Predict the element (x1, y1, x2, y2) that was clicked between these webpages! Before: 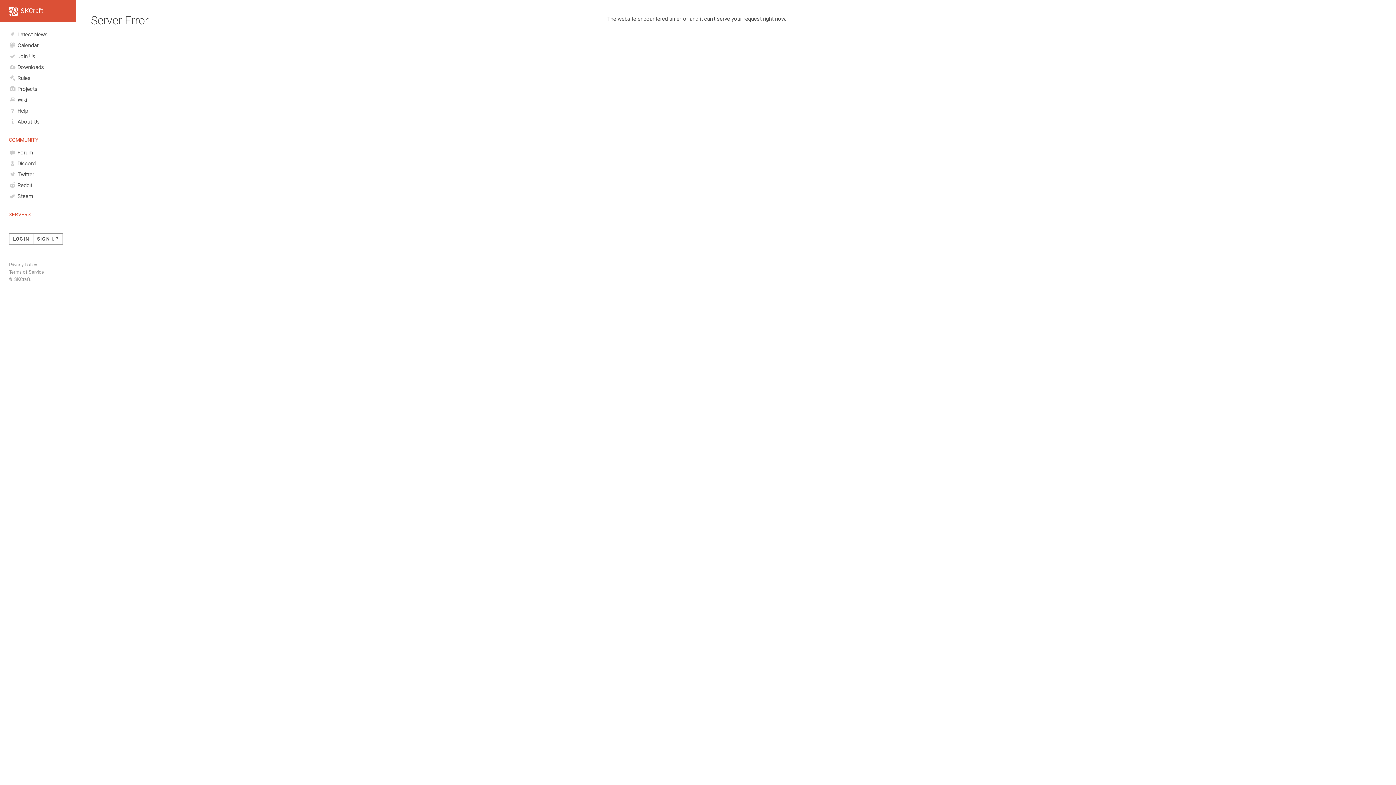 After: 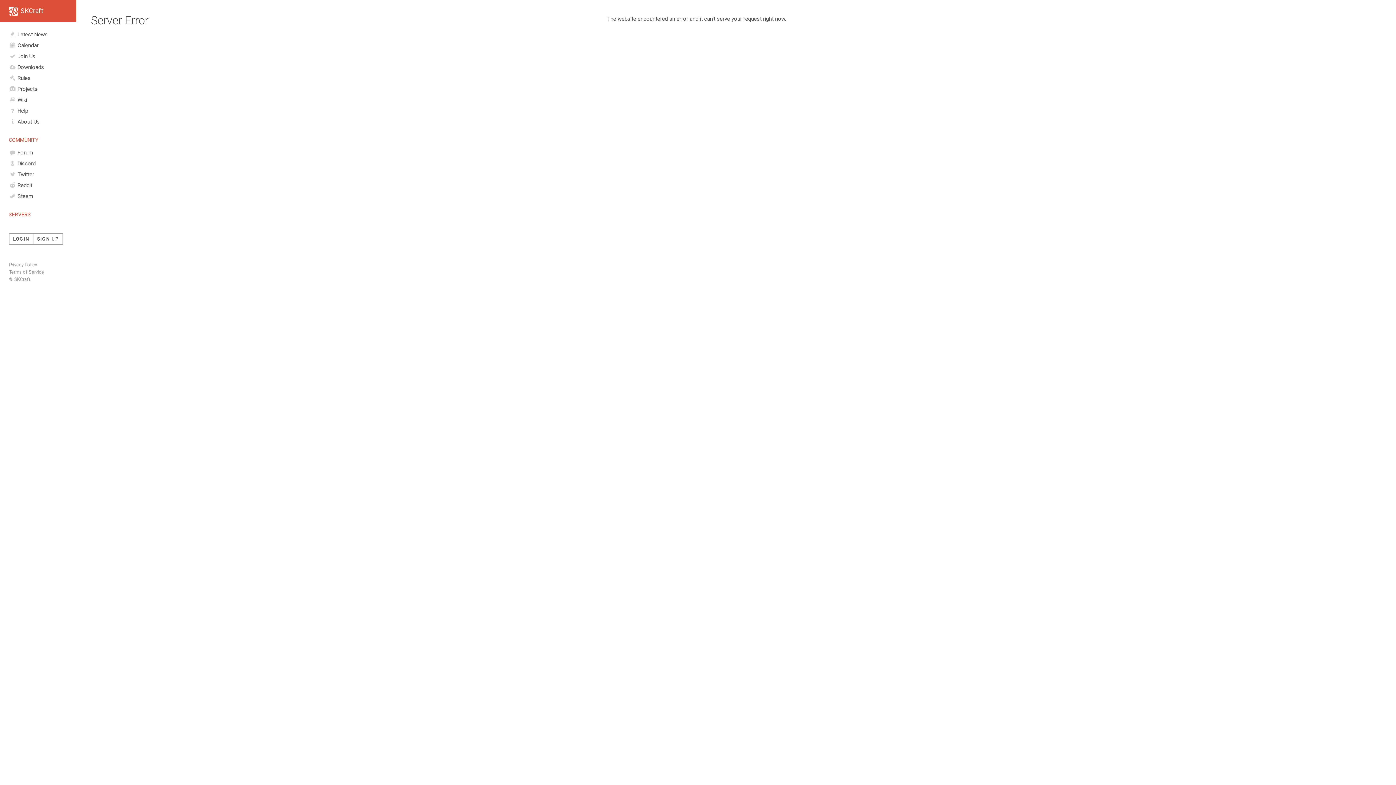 Action: label: Terms of Service bbox: (9, 269, 44, 274)